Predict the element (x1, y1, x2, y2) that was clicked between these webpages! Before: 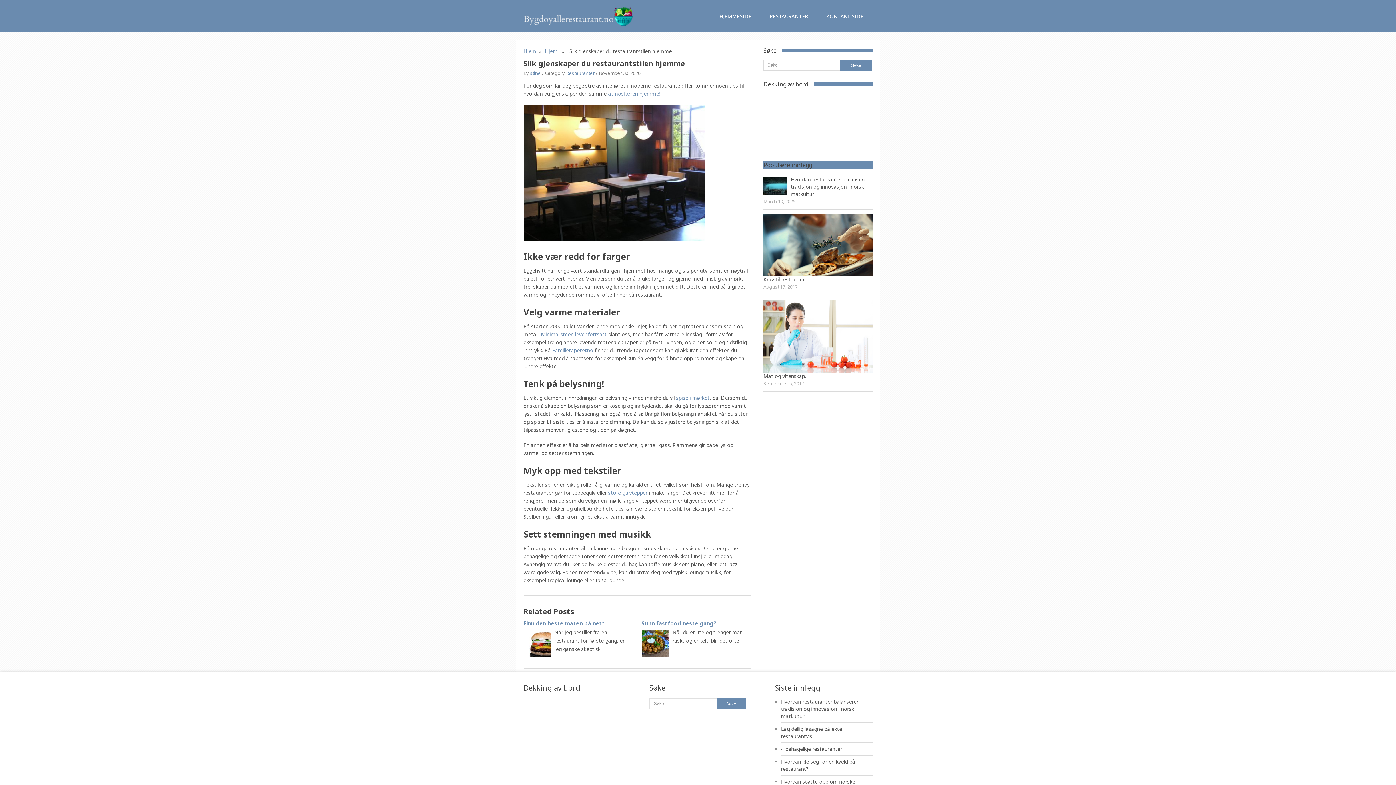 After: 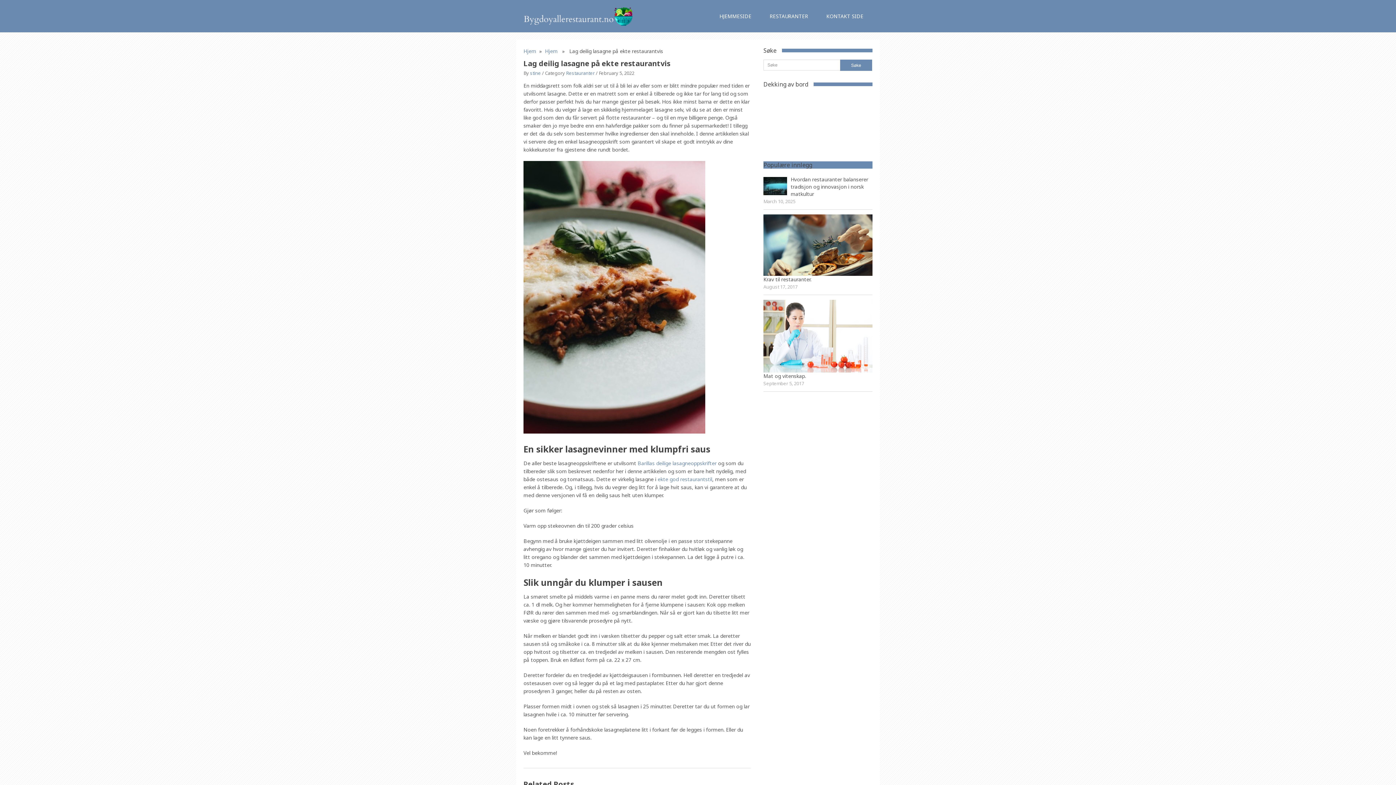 Action: bbox: (781, 725, 842, 740) label: Lag deilig lasagne på ekte restaurantvis